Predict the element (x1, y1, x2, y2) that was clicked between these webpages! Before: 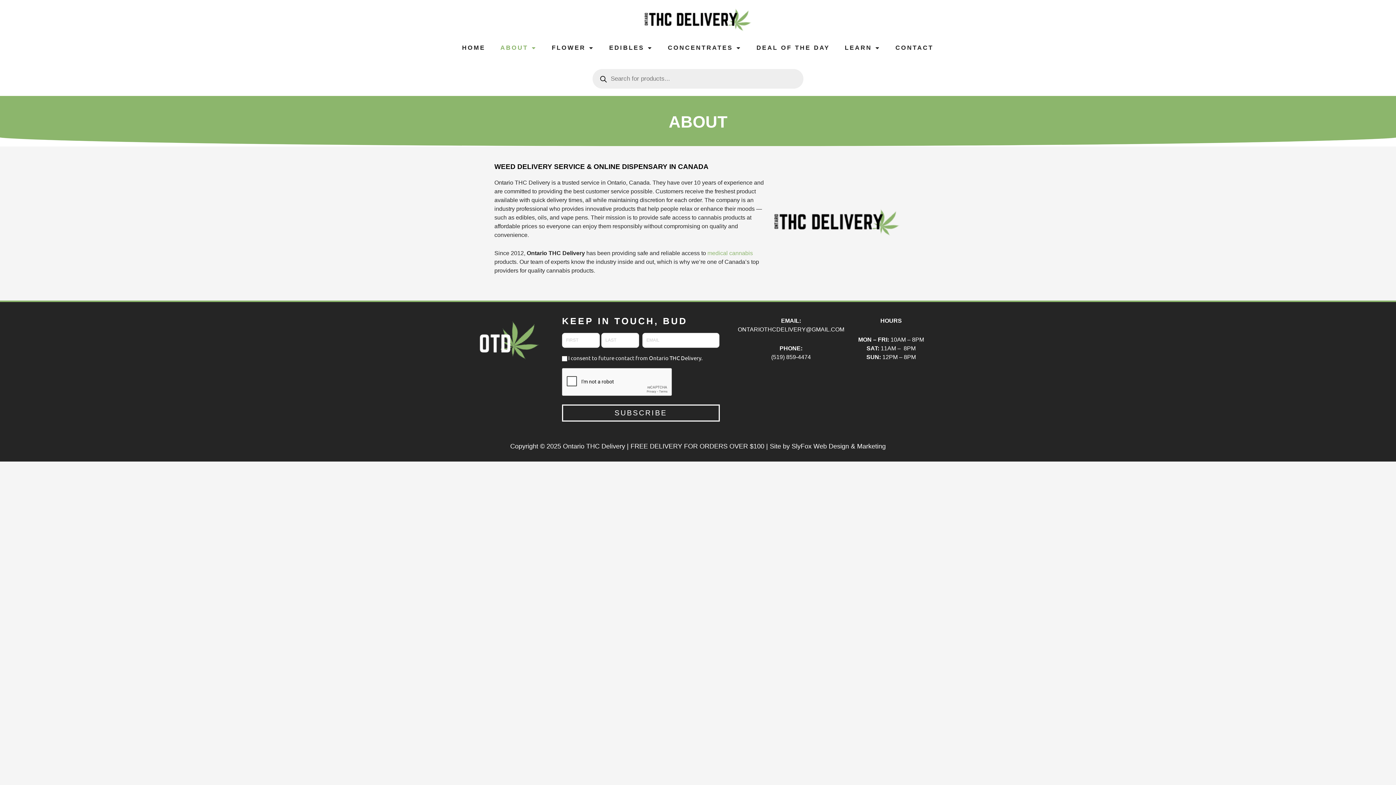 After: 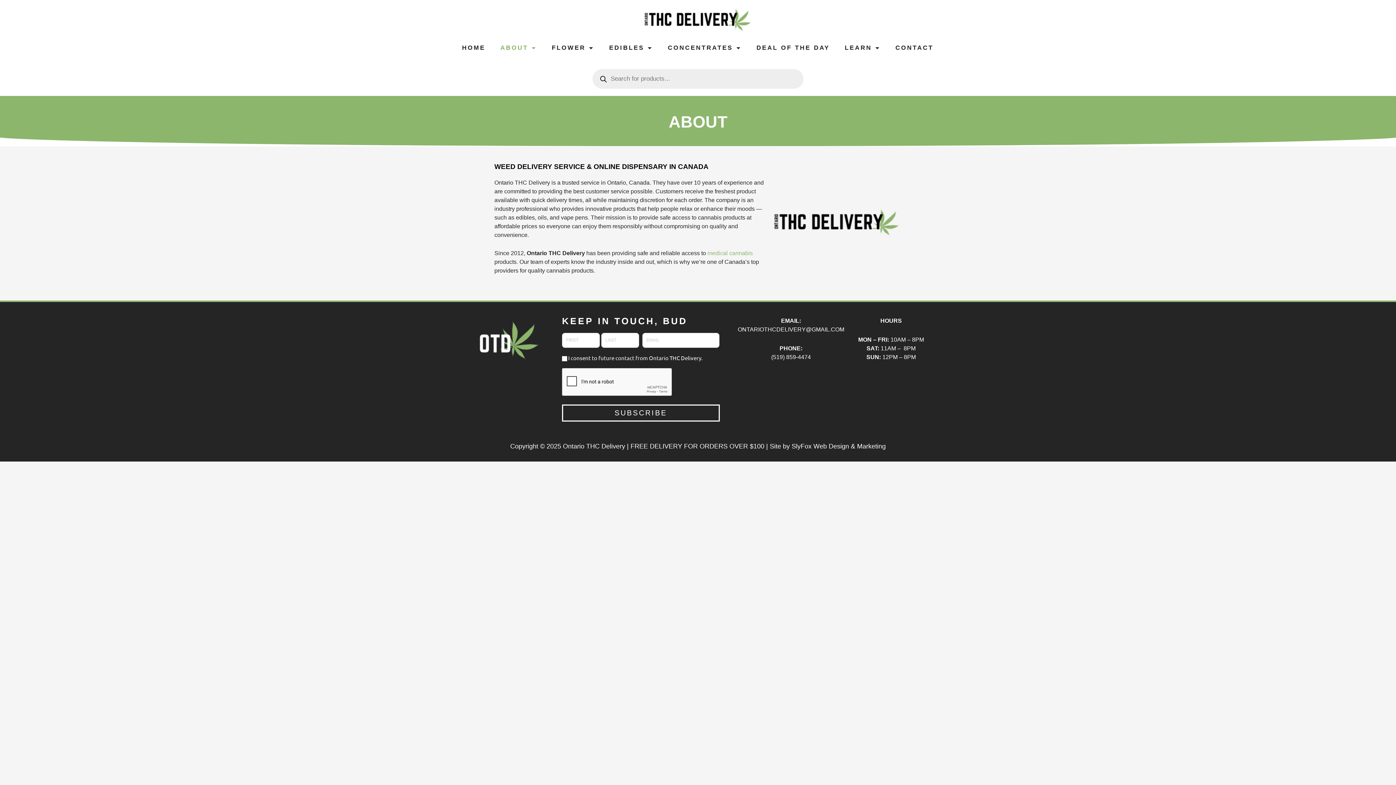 Action: bbox: (791, 442, 886, 450) label: SlyFox Web Design & Marketing